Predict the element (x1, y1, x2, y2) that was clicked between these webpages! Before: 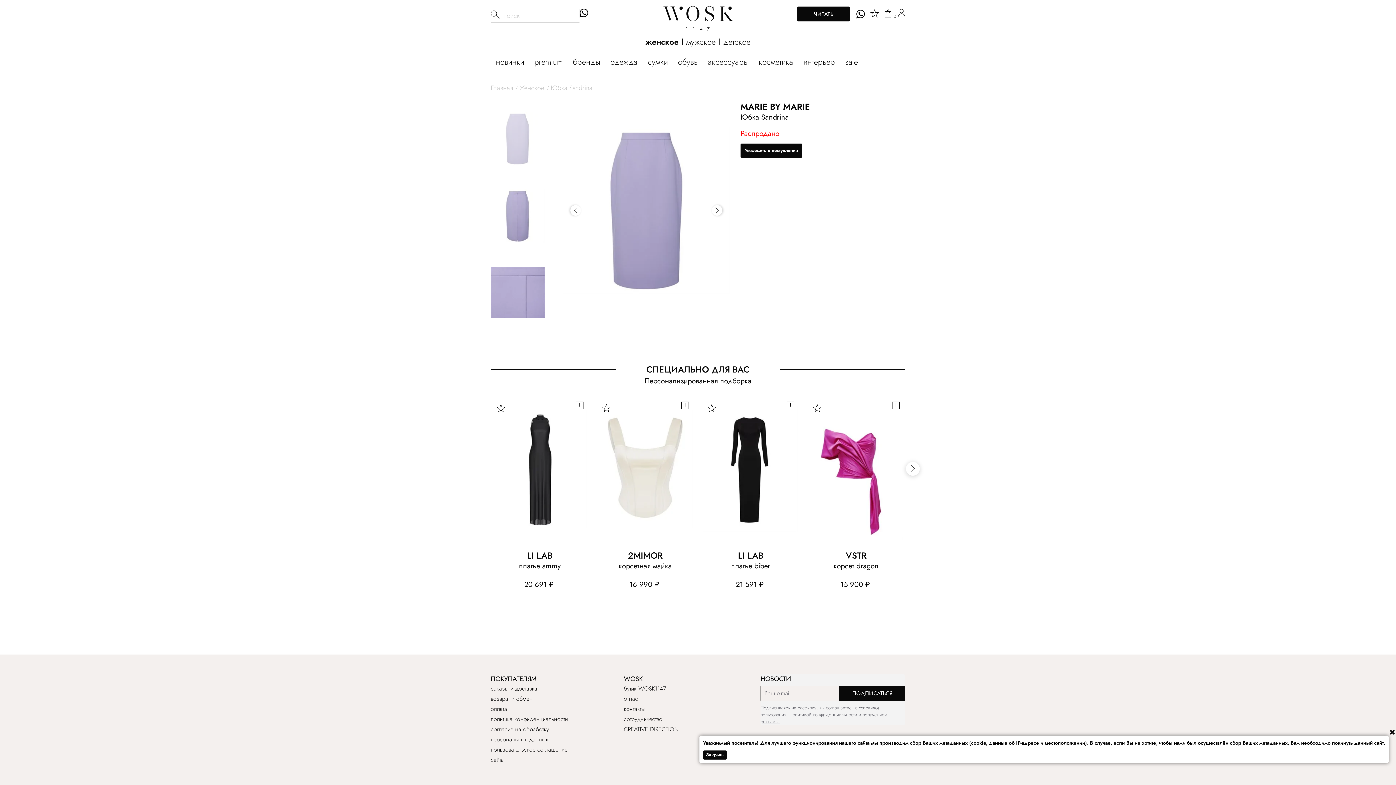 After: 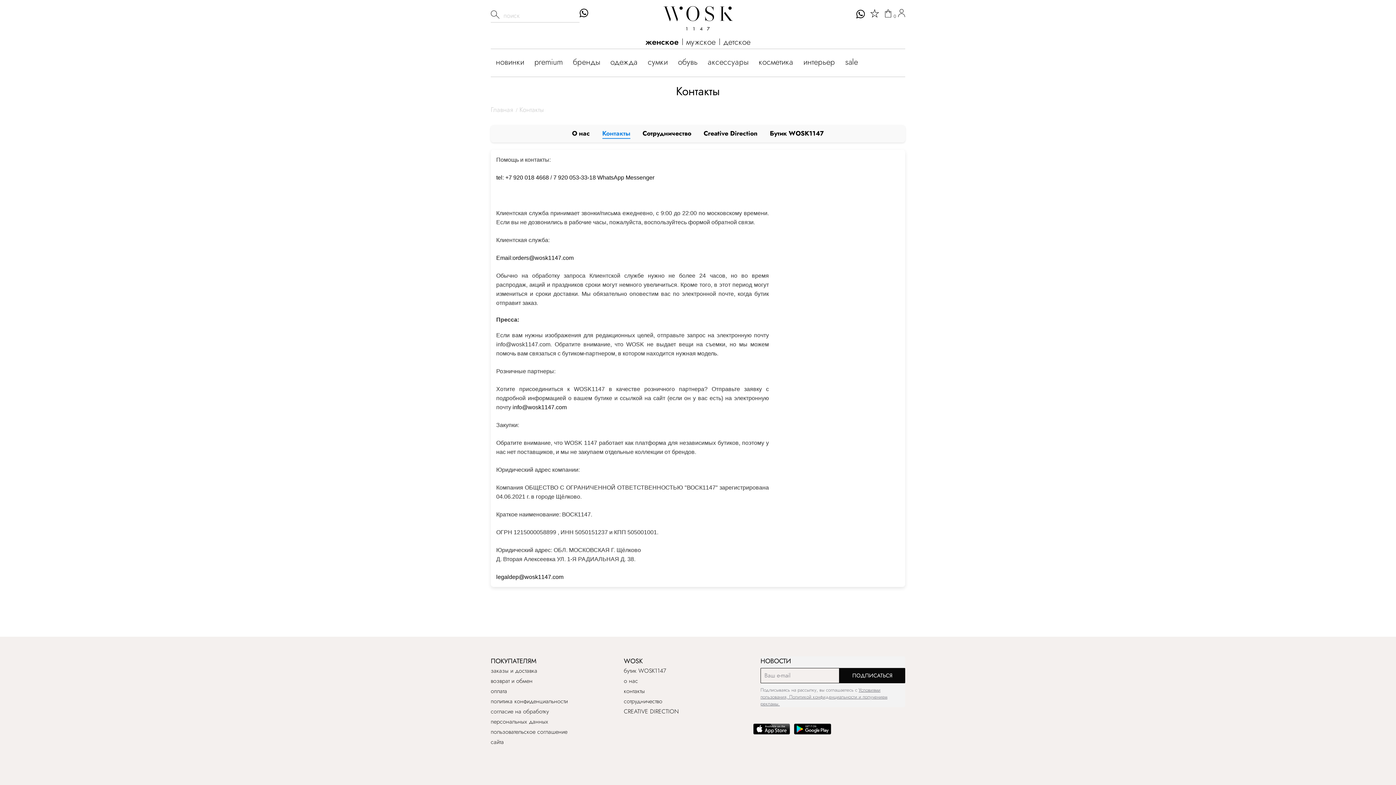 Action: bbox: (623, 724, 645, 730) label: контакты